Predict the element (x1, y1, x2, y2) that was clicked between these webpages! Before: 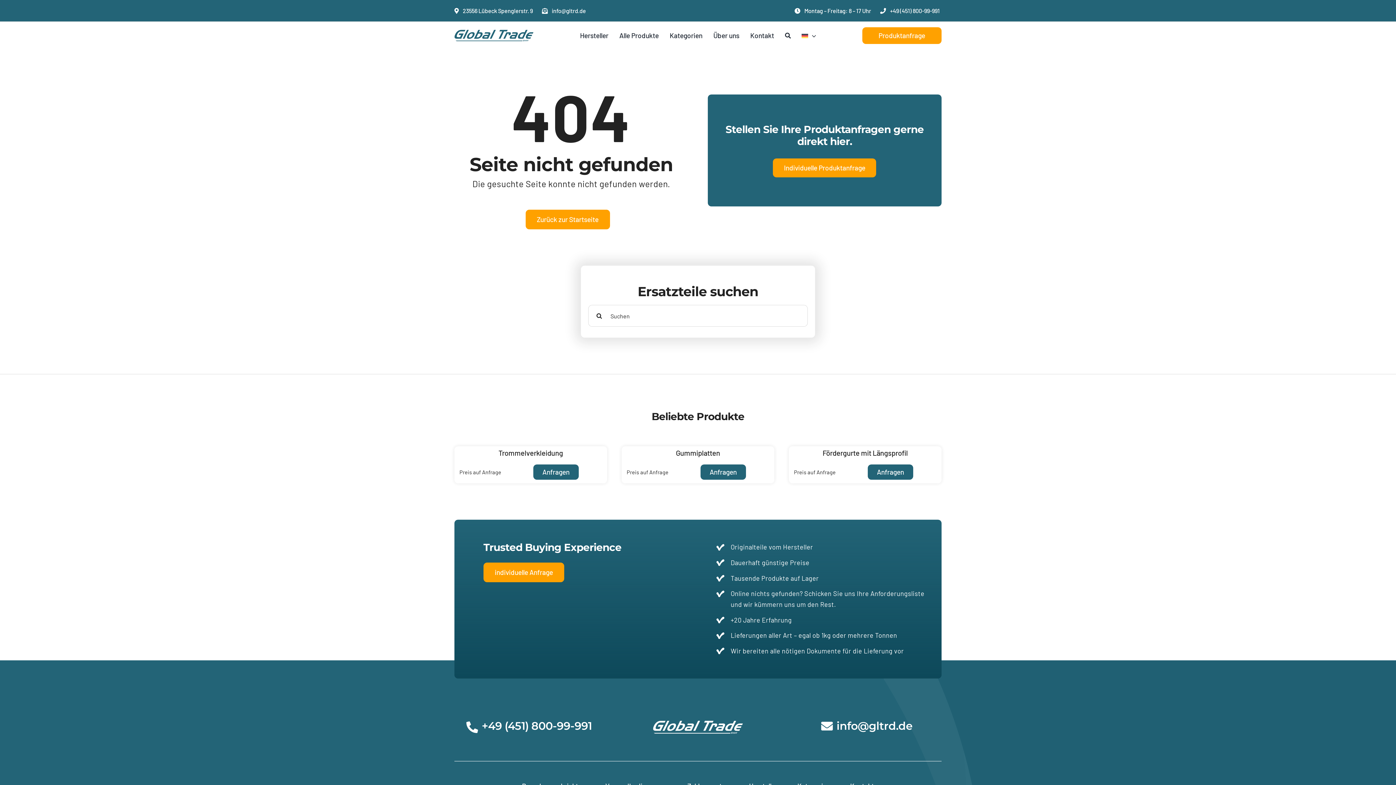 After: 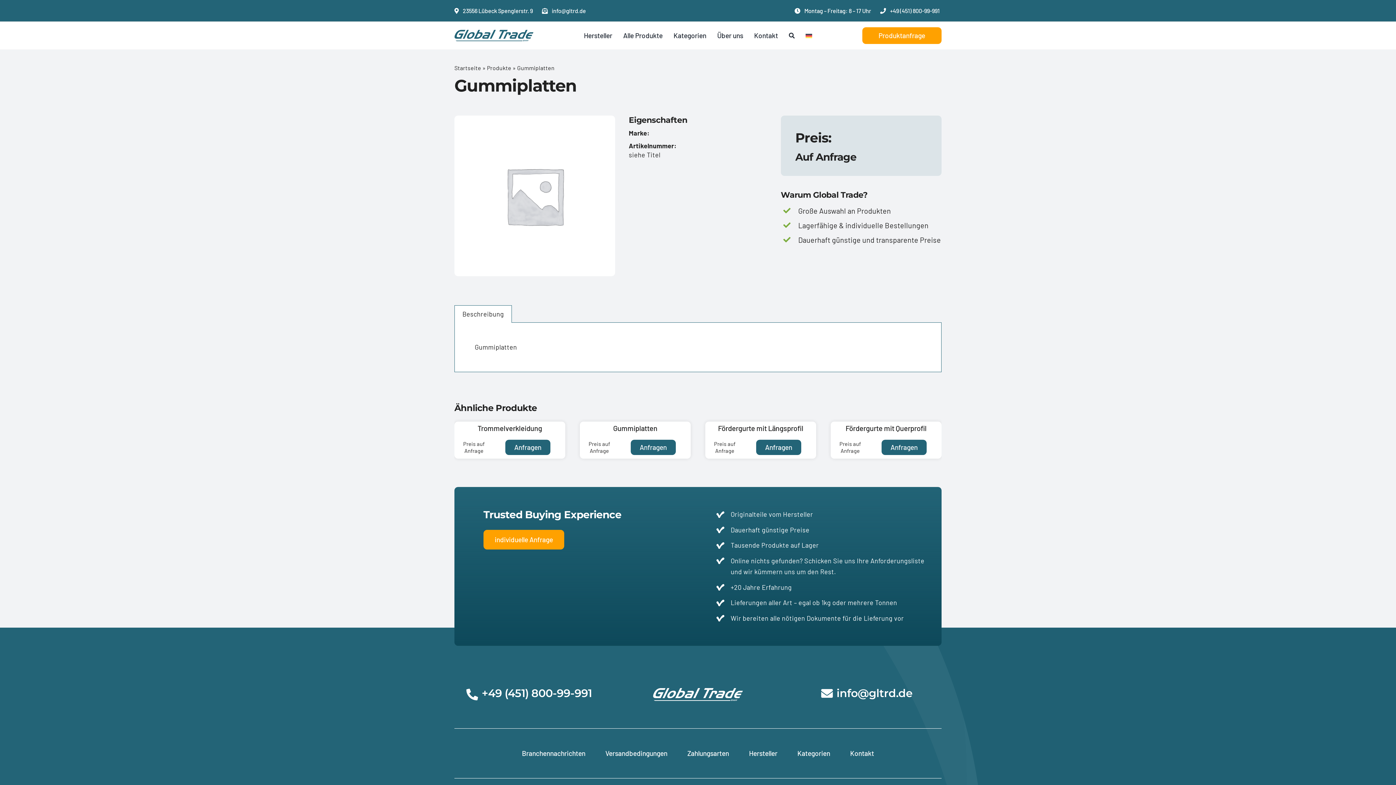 Action: label: Gummiplatten bbox: (676, 448, 720, 457)